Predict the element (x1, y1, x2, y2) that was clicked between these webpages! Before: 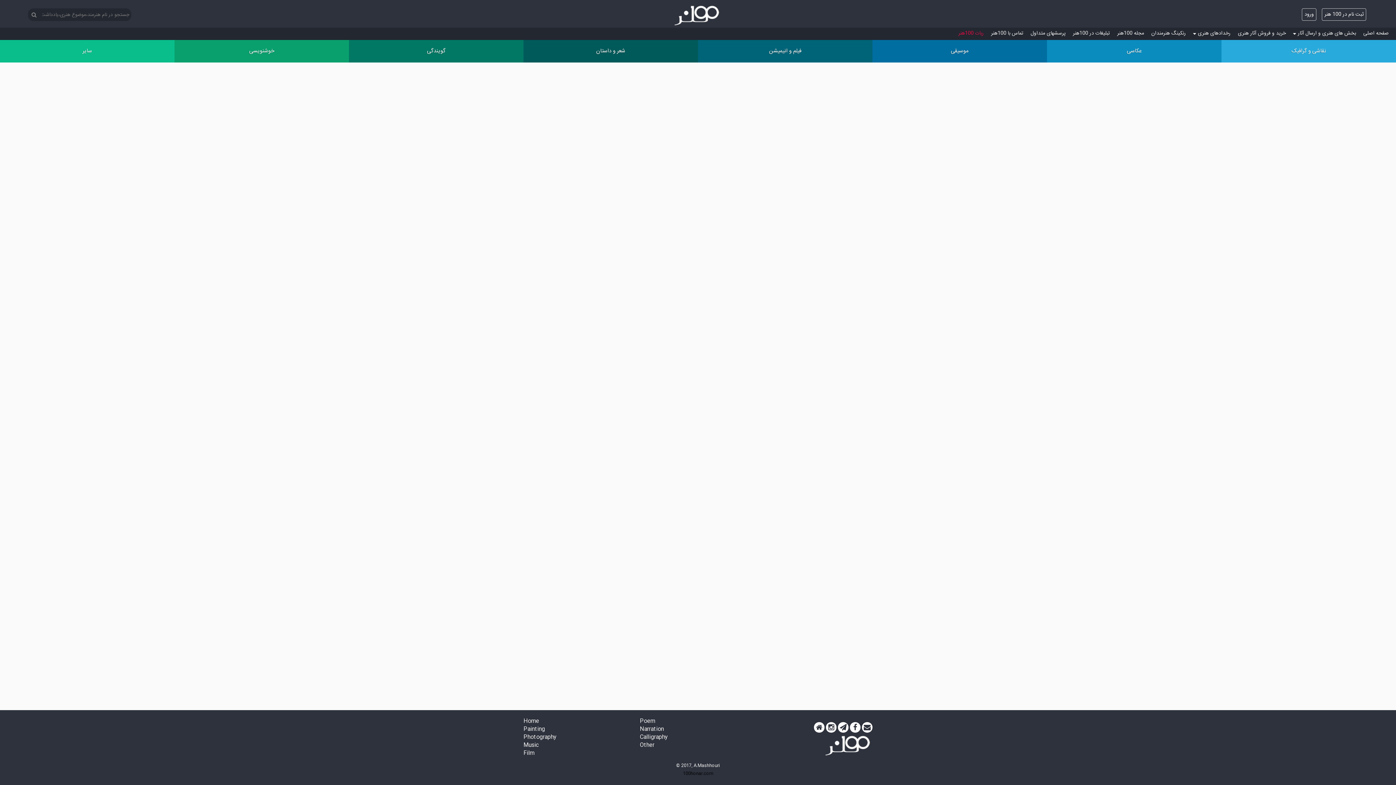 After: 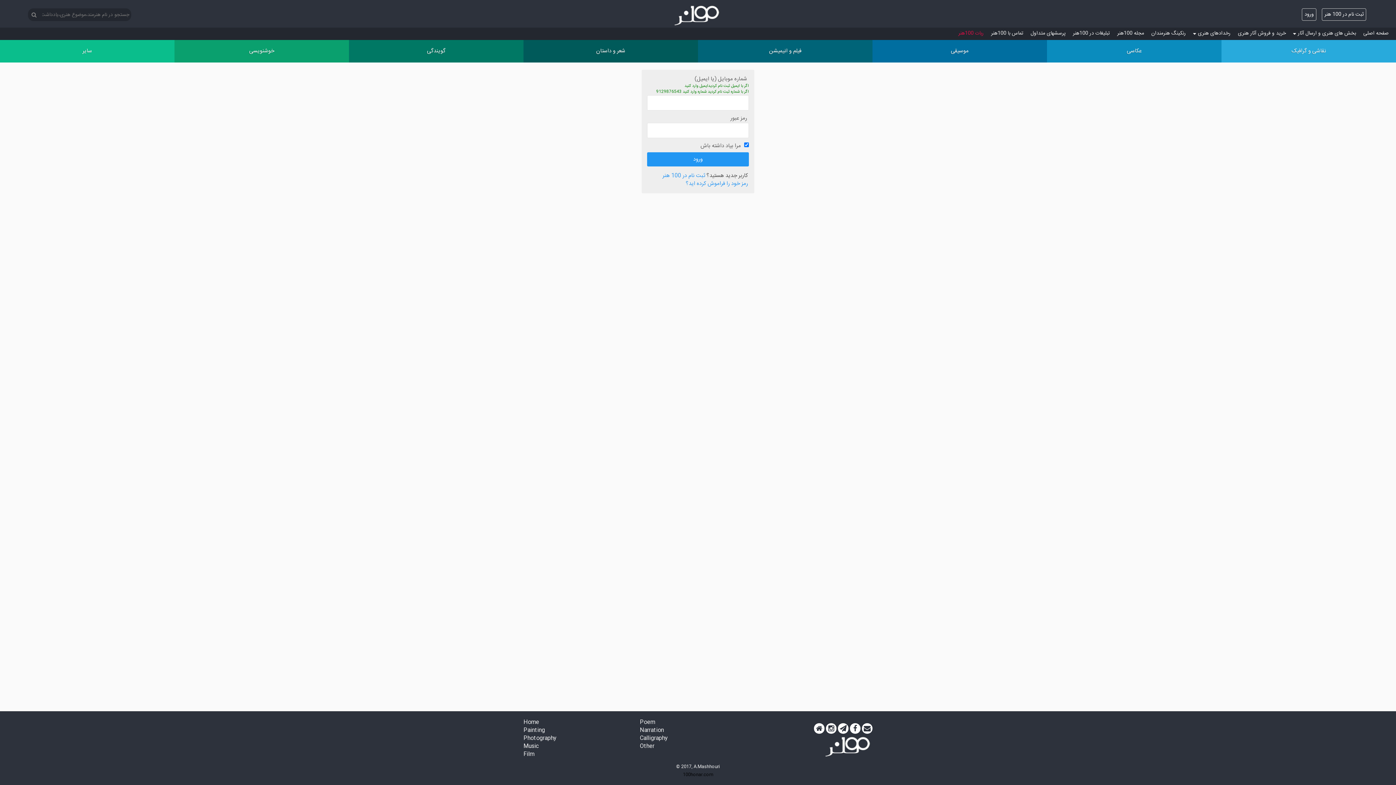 Action: label: ورود bbox: (1302, 8, 1316, 20)